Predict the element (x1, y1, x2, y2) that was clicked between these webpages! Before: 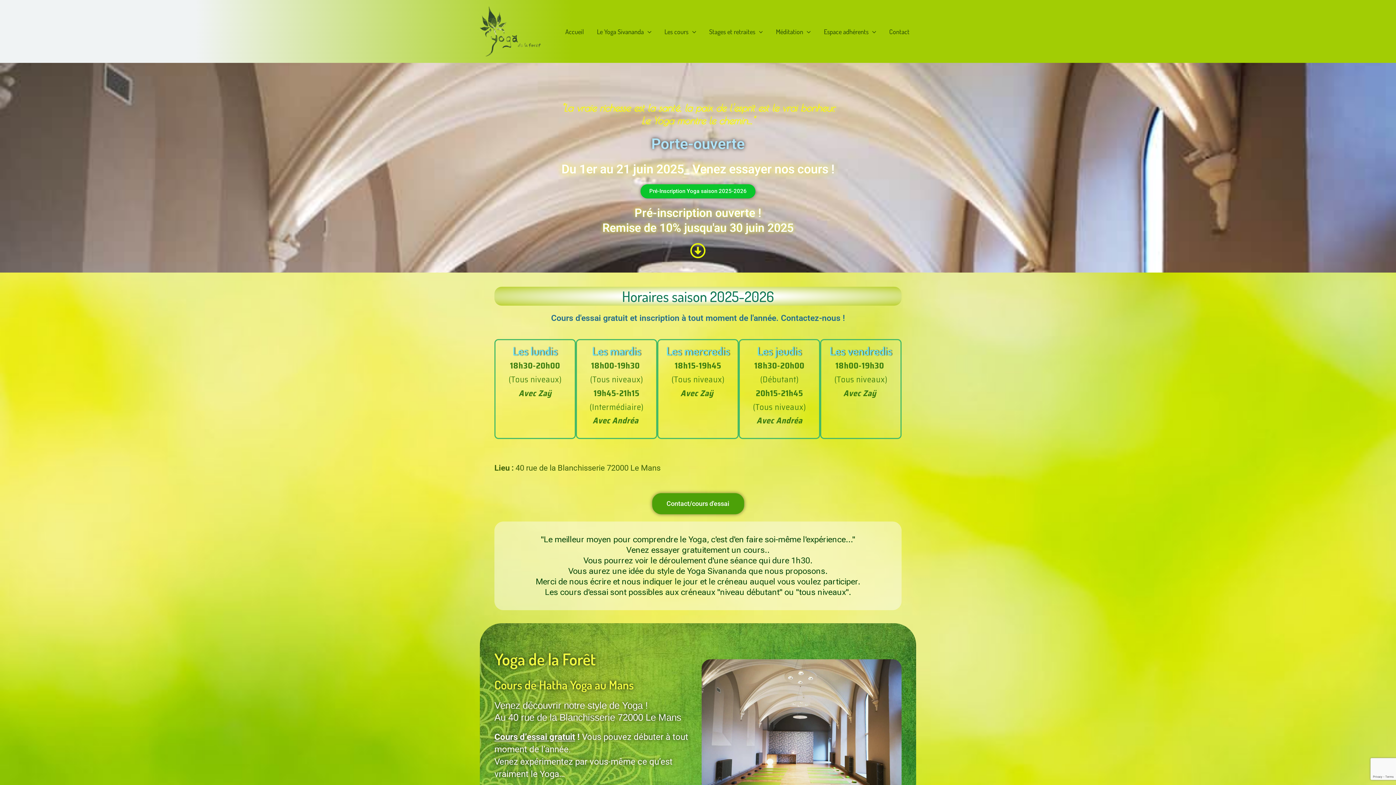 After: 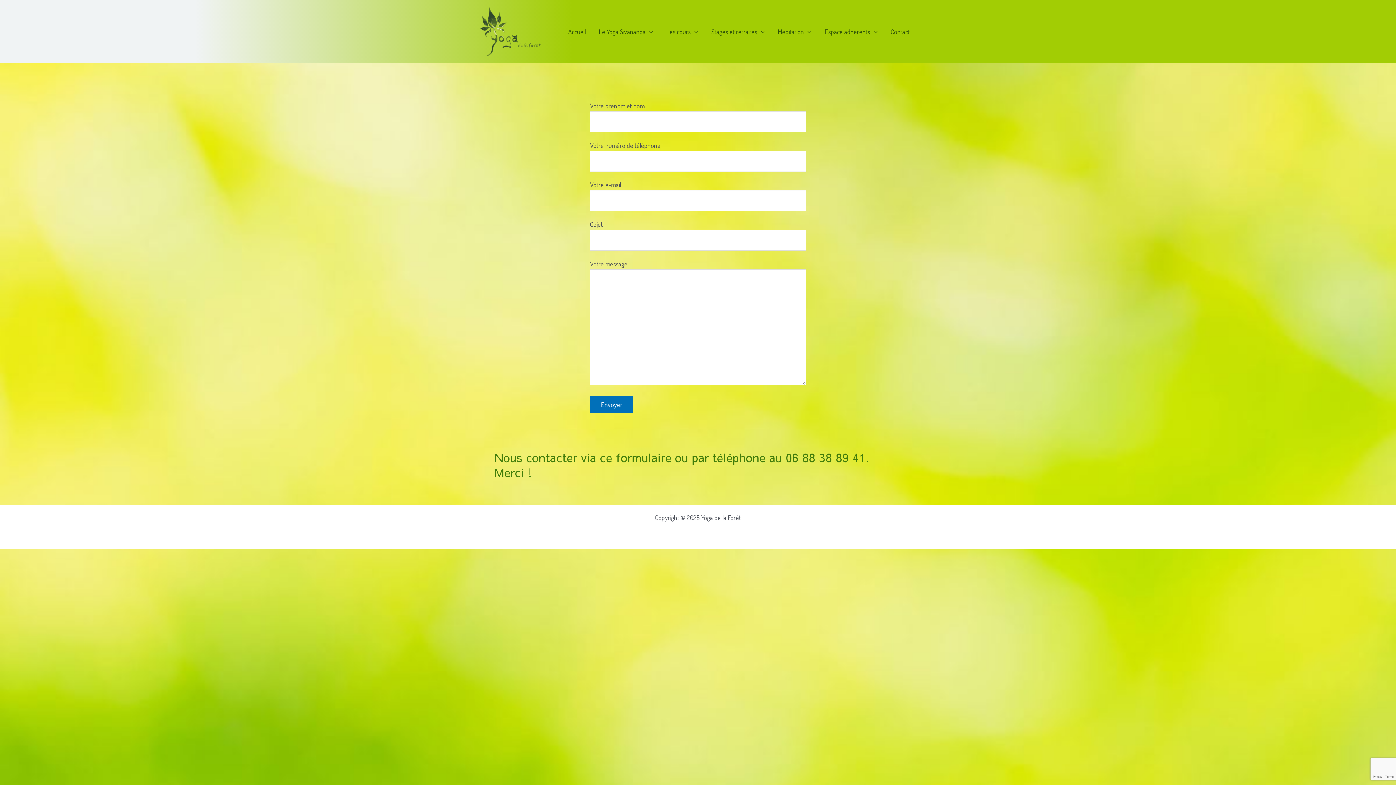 Action: bbox: (882, 18, 916, 44) label: Contact